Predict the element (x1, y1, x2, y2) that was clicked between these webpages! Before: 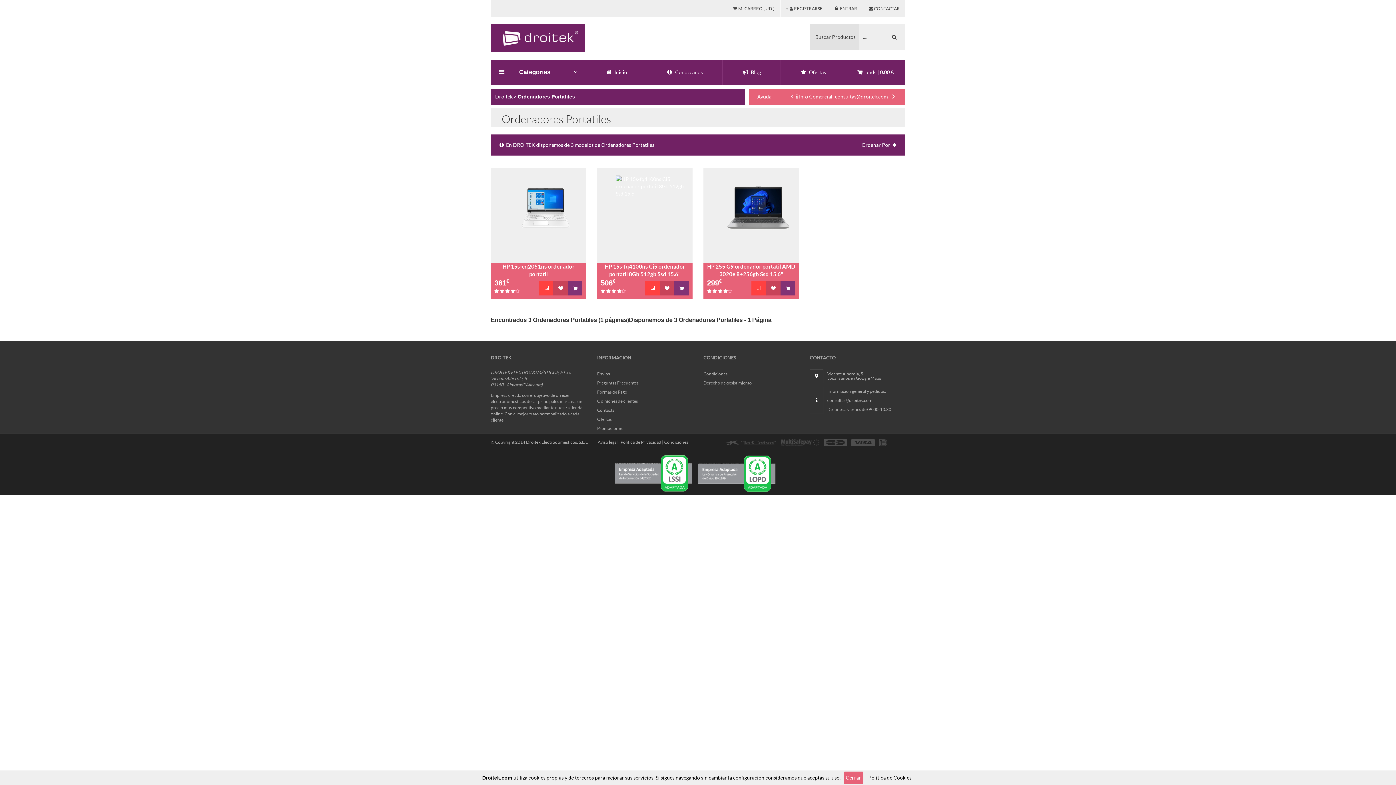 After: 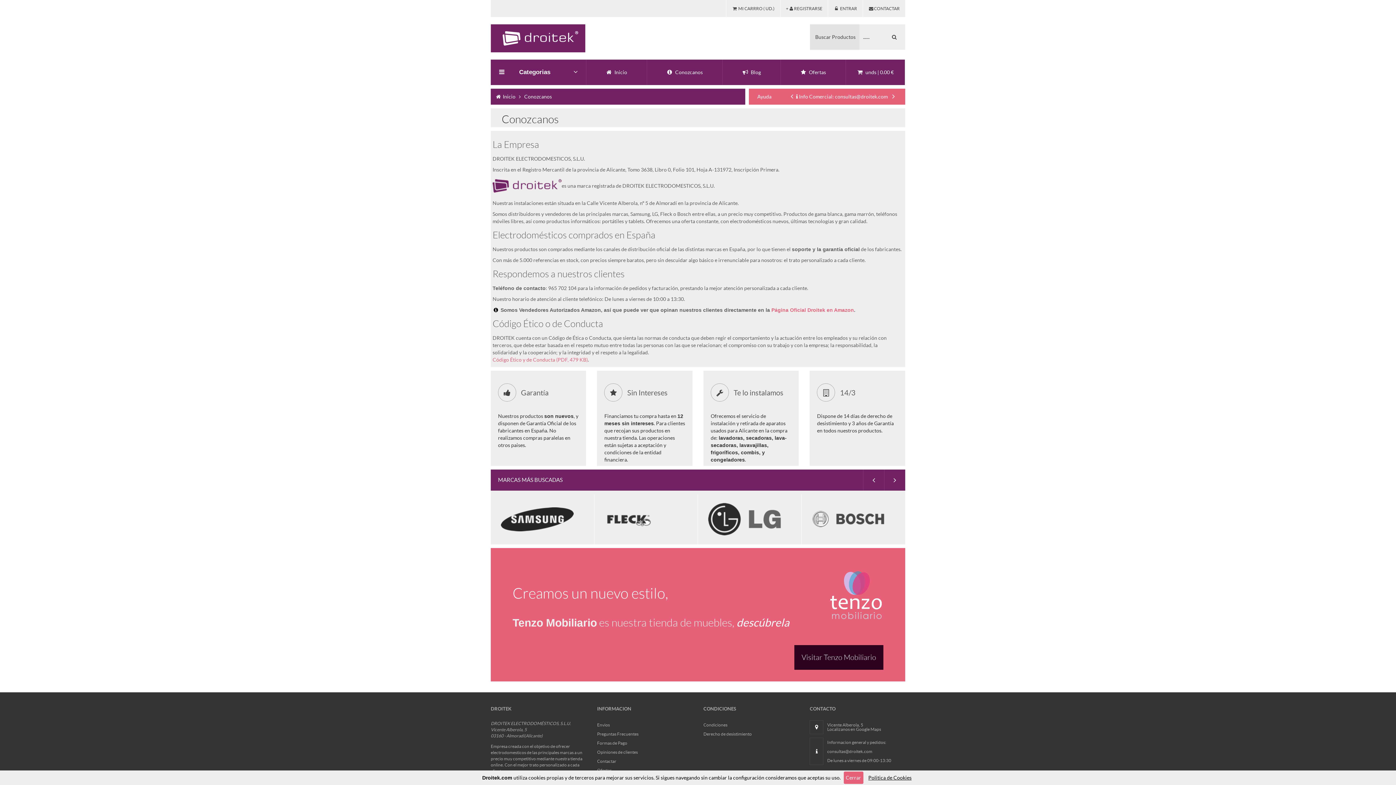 Action: bbox: (647, 59, 722, 85) label:  Conozcanos